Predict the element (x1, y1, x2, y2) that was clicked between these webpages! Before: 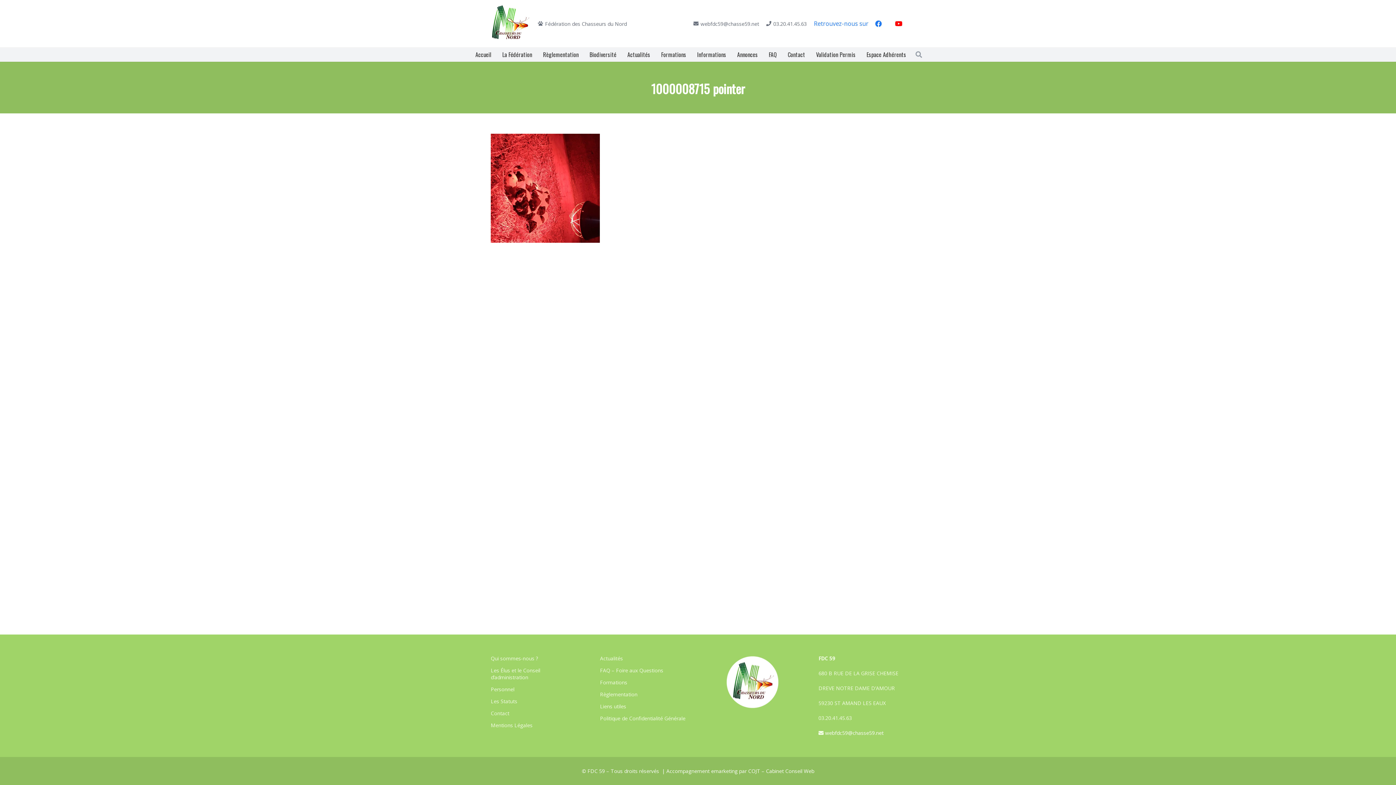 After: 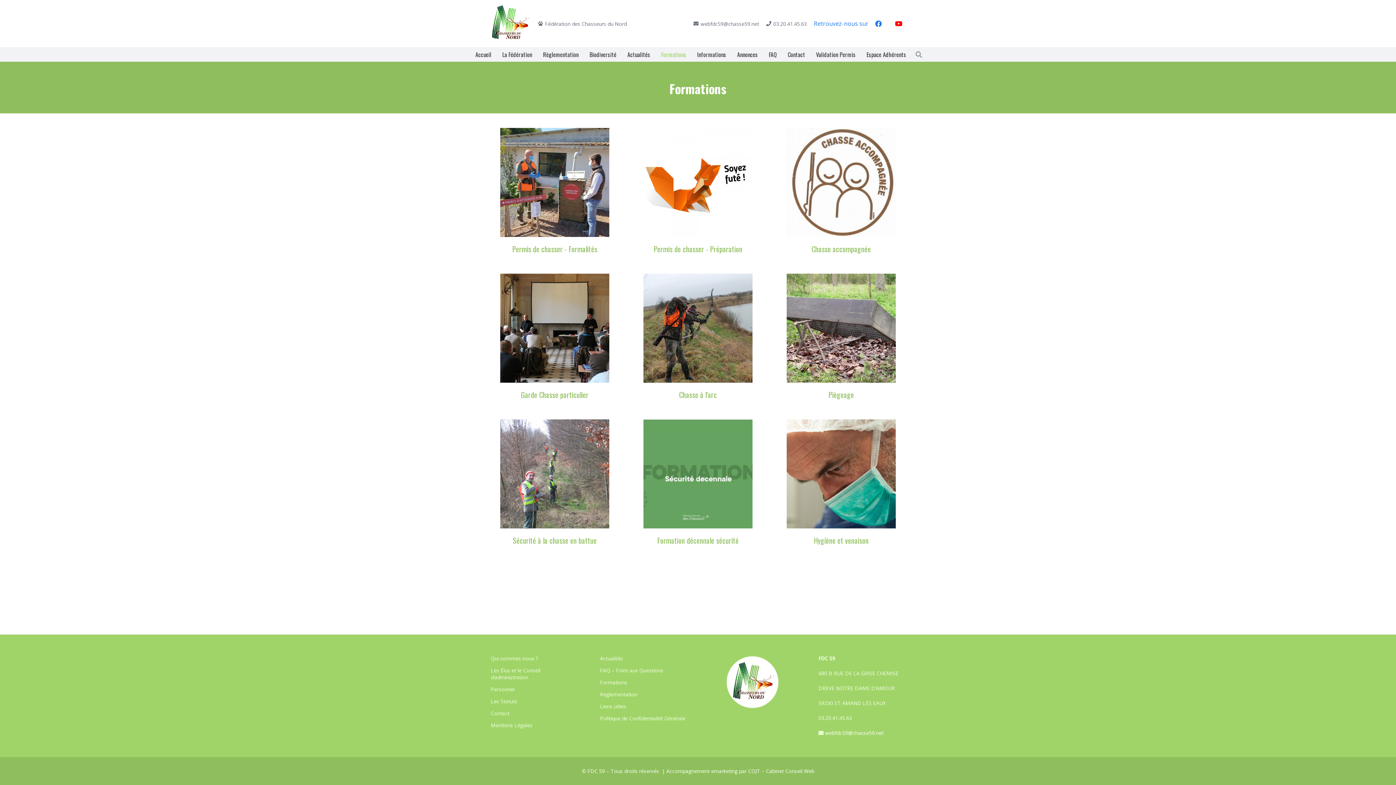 Action: label: Formations bbox: (600, 679, 627, 686)